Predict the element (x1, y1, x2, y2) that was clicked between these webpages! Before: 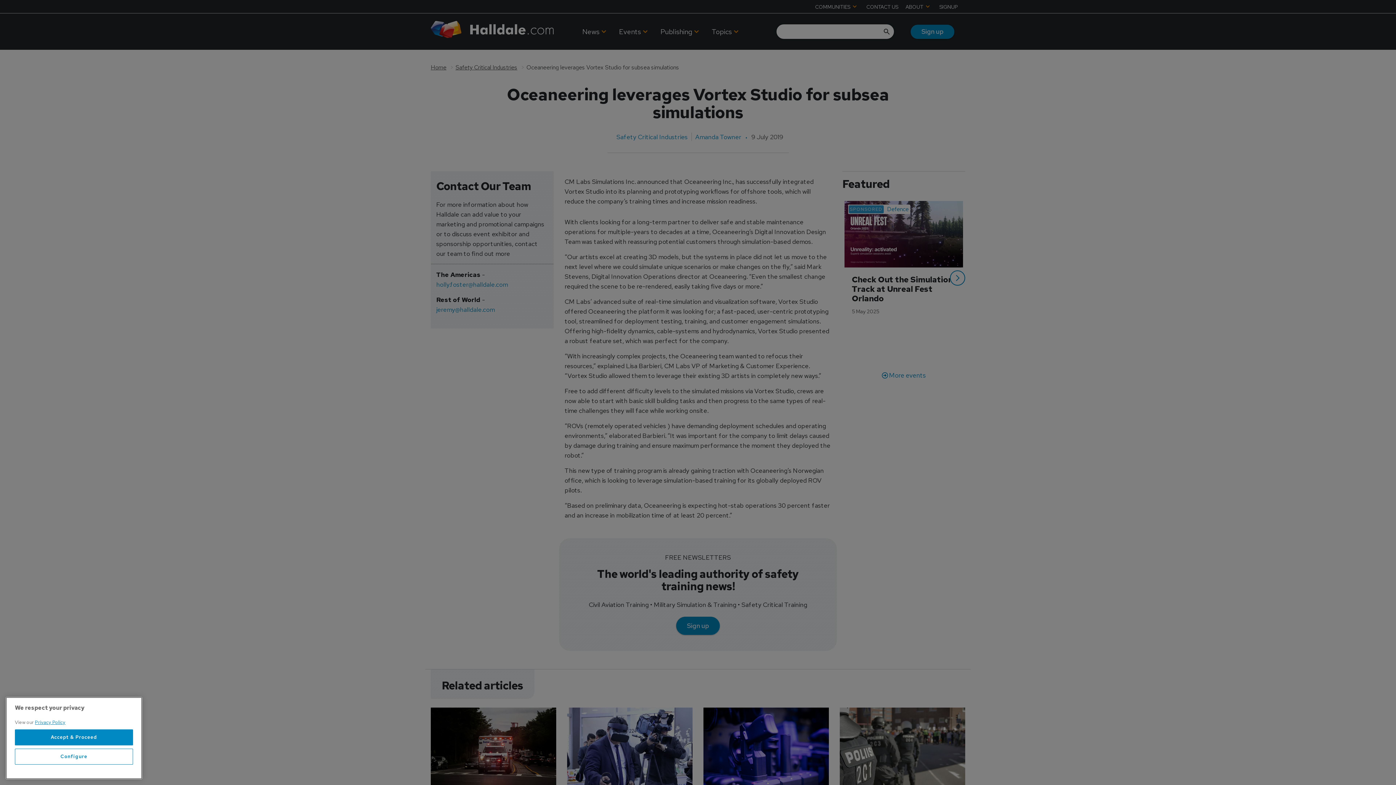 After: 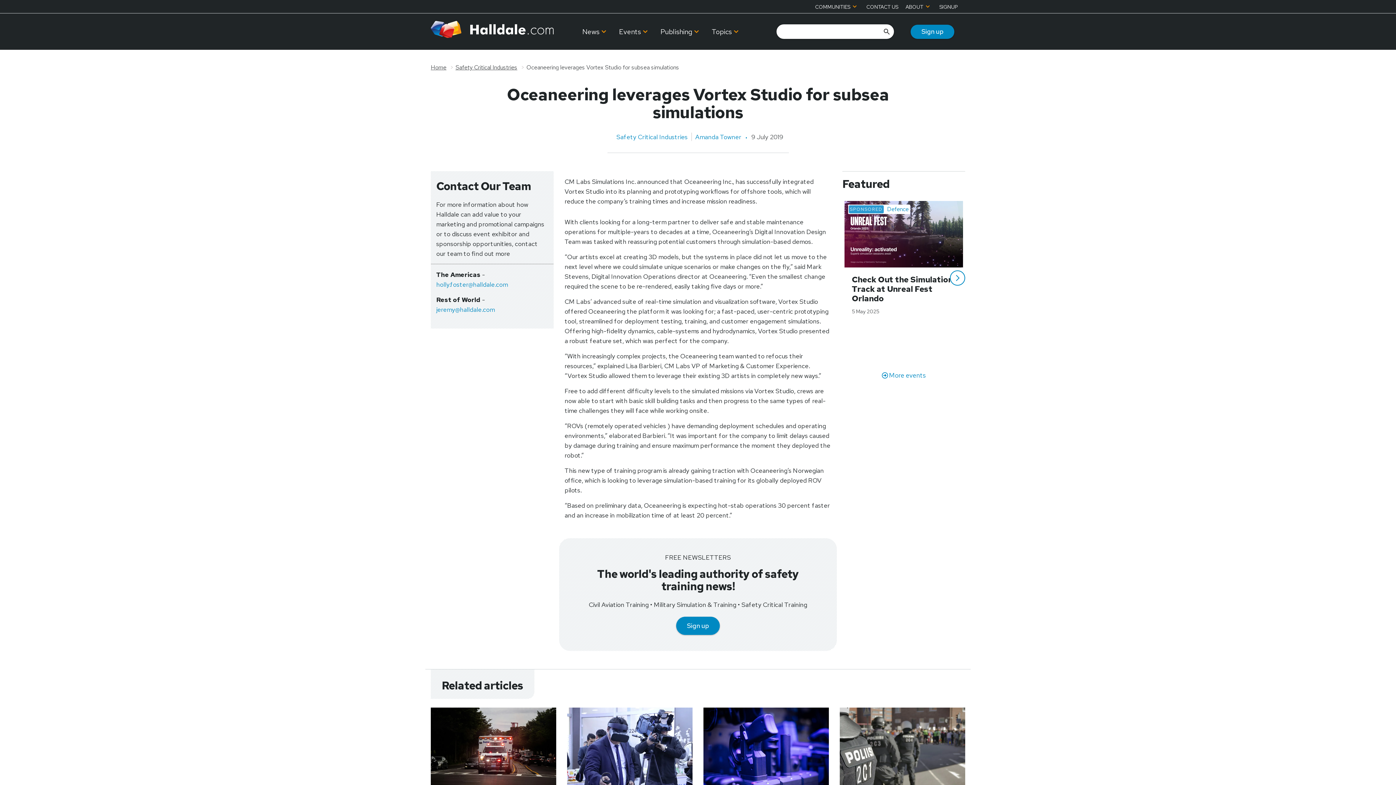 Action: bbox: (14, 729, 133, 745) label: Accept & Proceed